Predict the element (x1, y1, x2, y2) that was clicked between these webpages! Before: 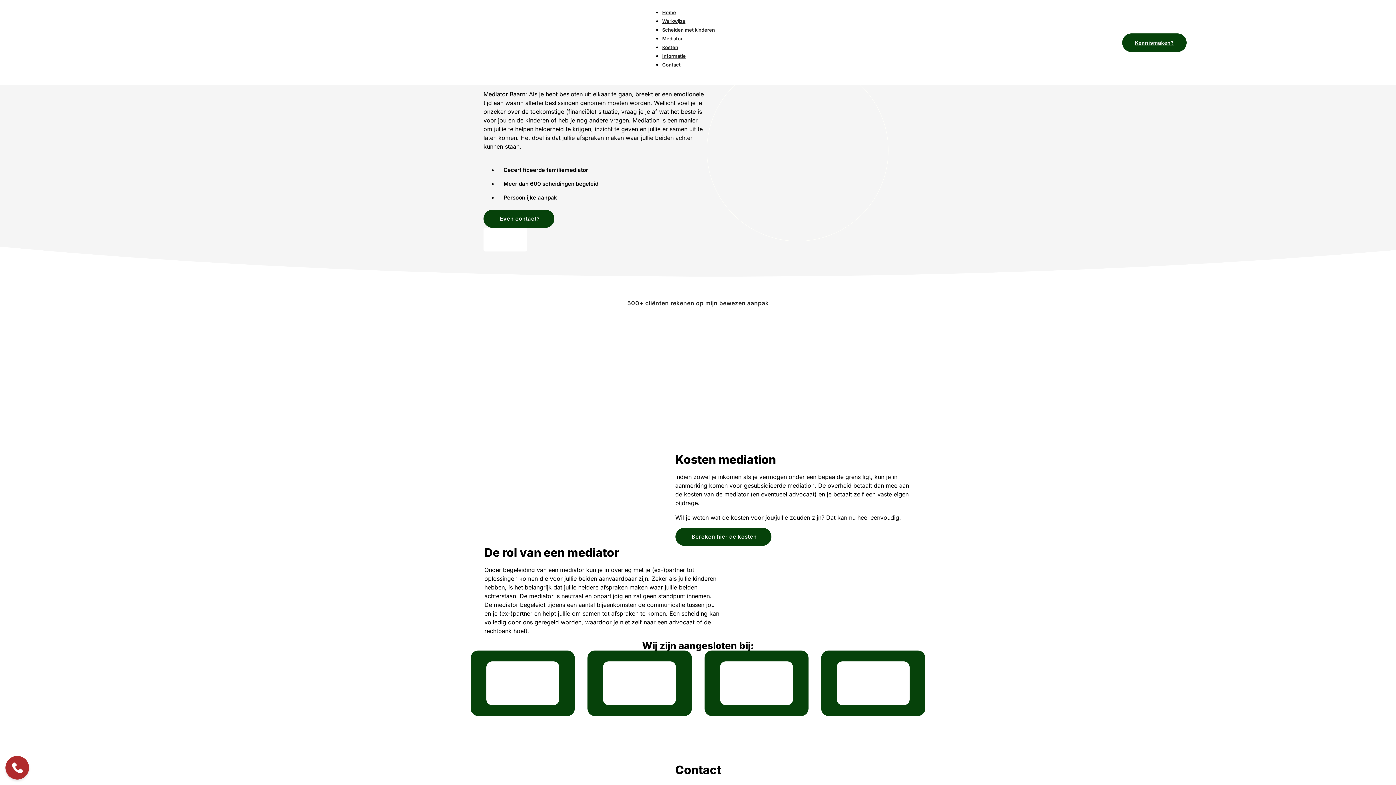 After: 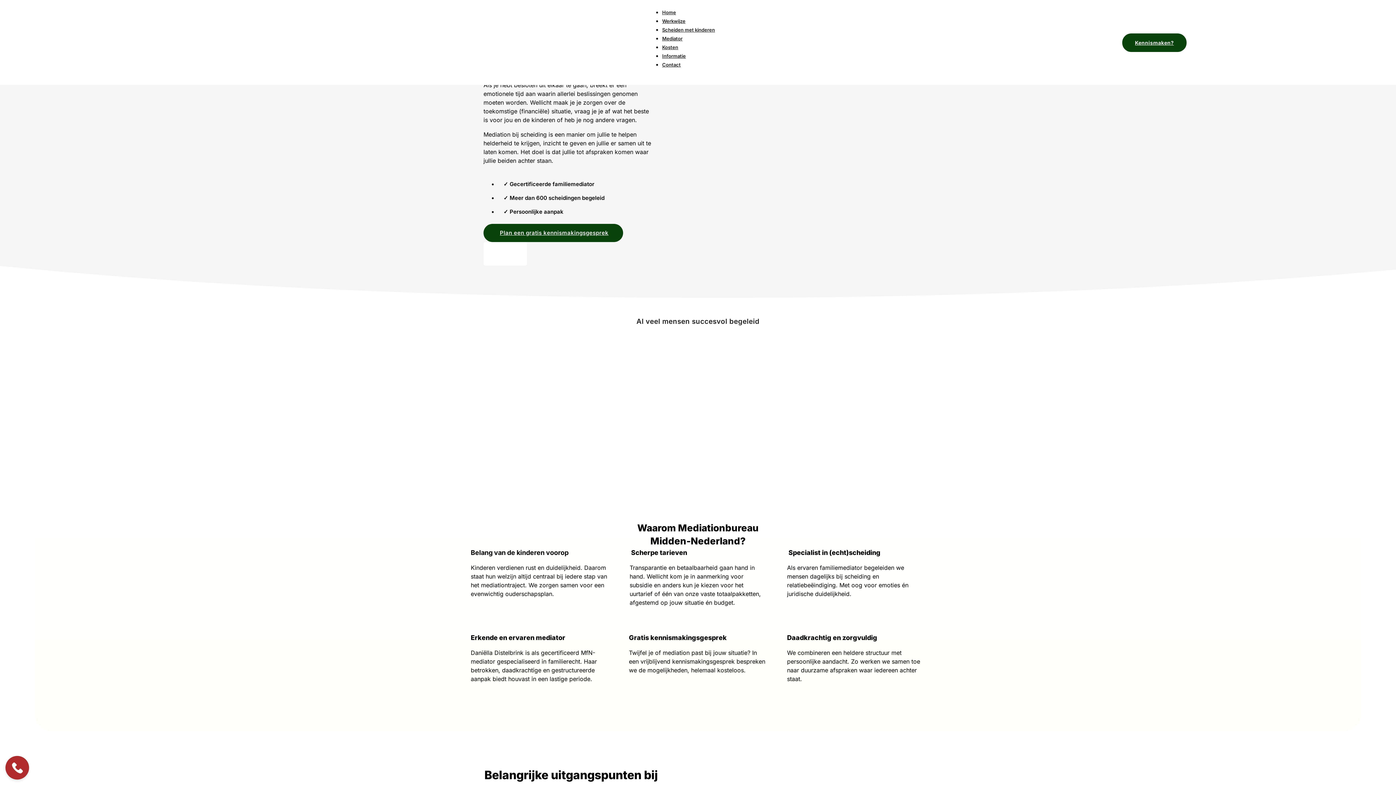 Action: bbox: (662, 9, 676, 15) label: Home